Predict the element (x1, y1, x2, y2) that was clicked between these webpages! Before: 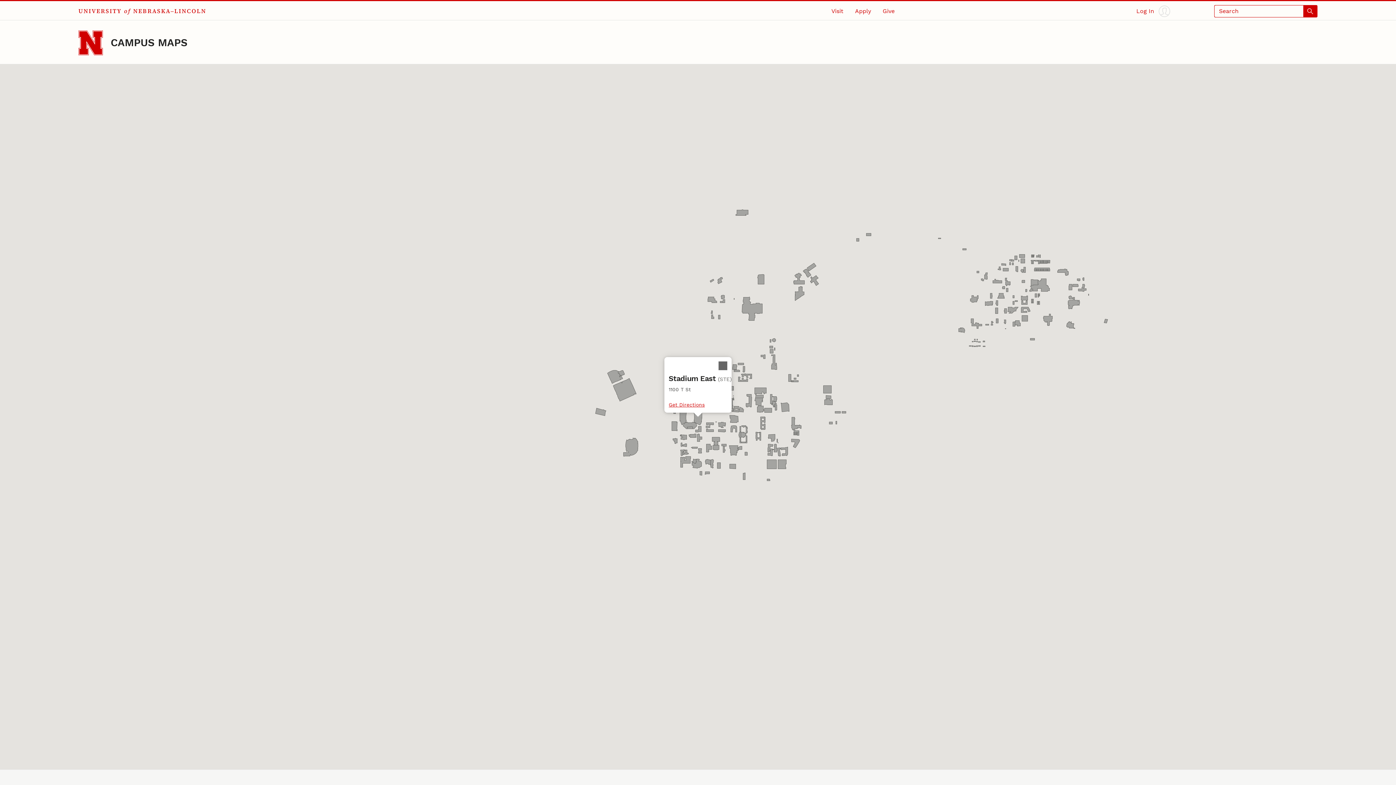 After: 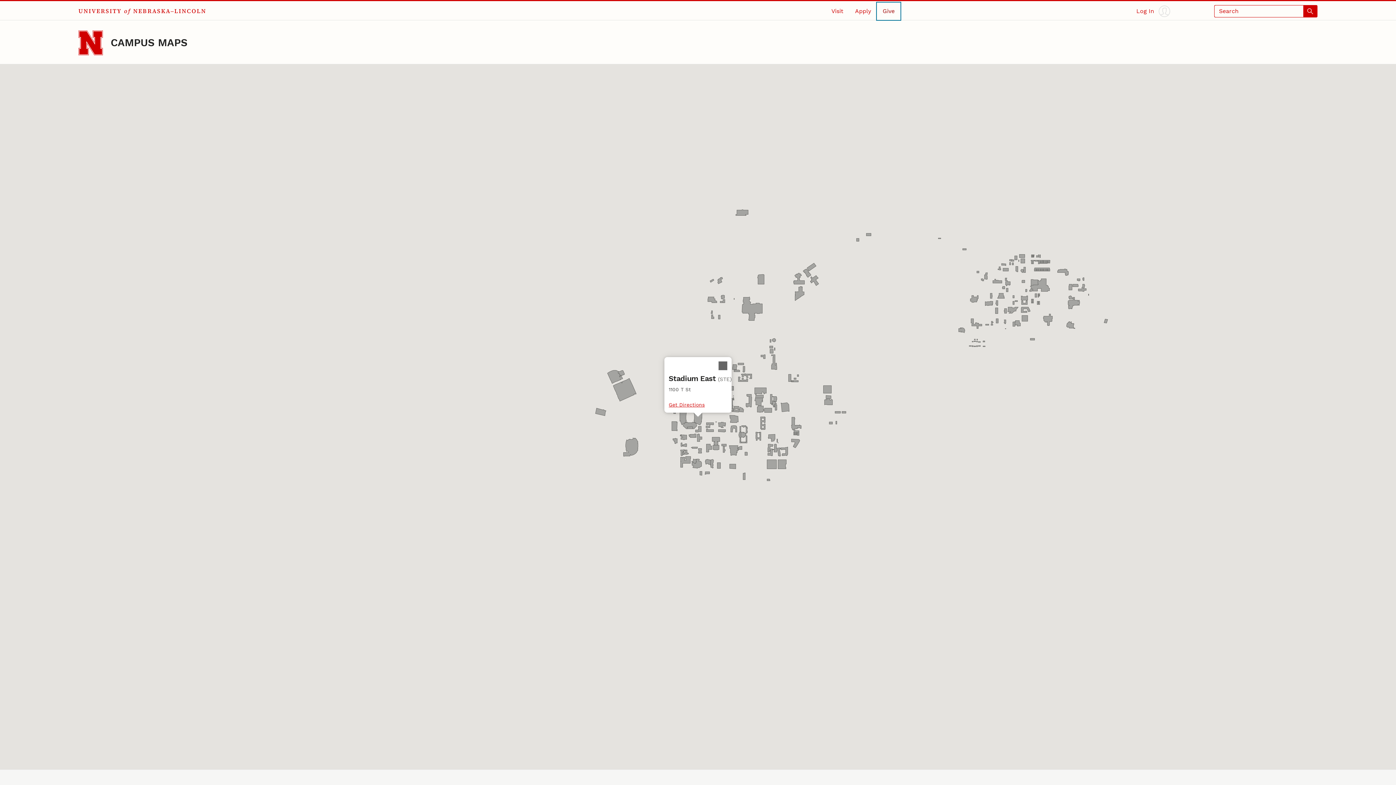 Action: bbox: (877, 2, 900, 19) label: Give